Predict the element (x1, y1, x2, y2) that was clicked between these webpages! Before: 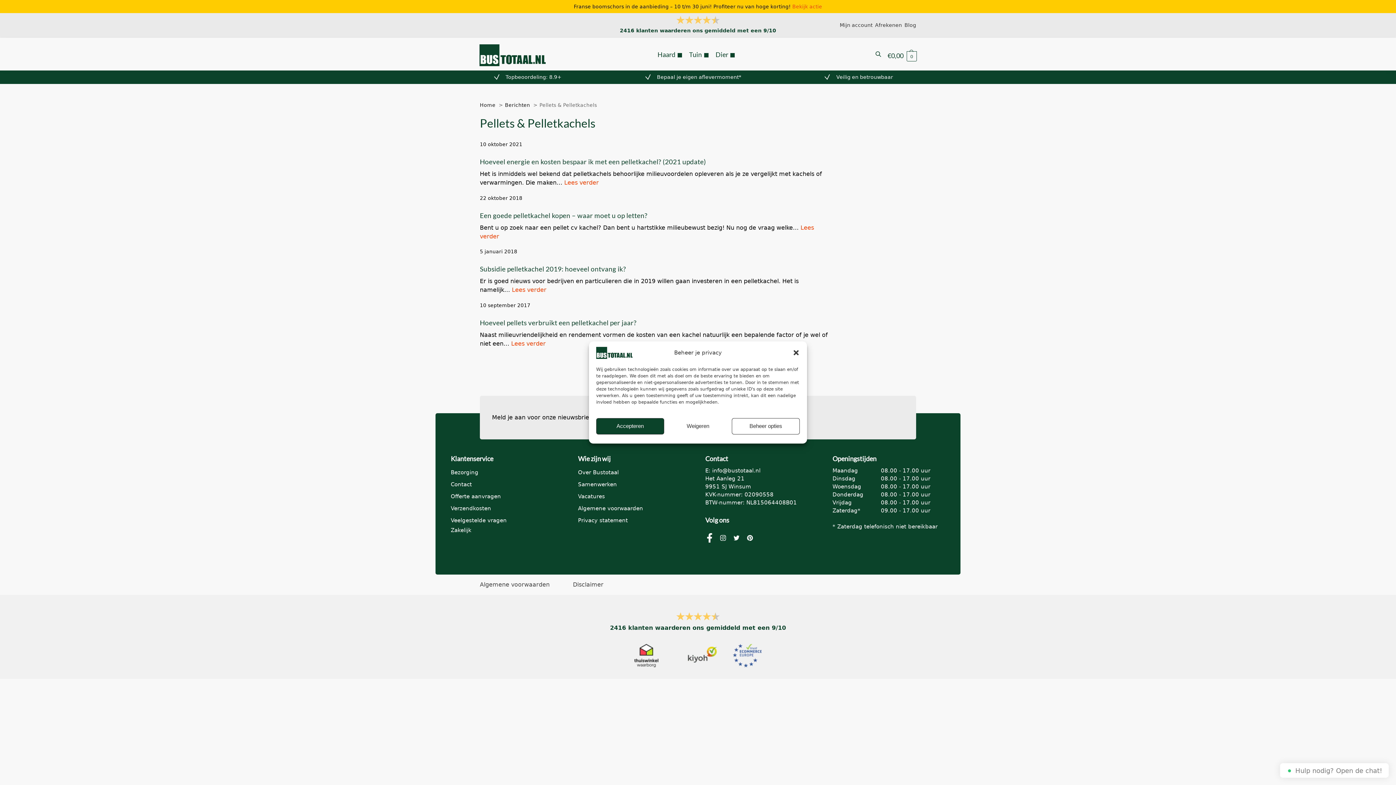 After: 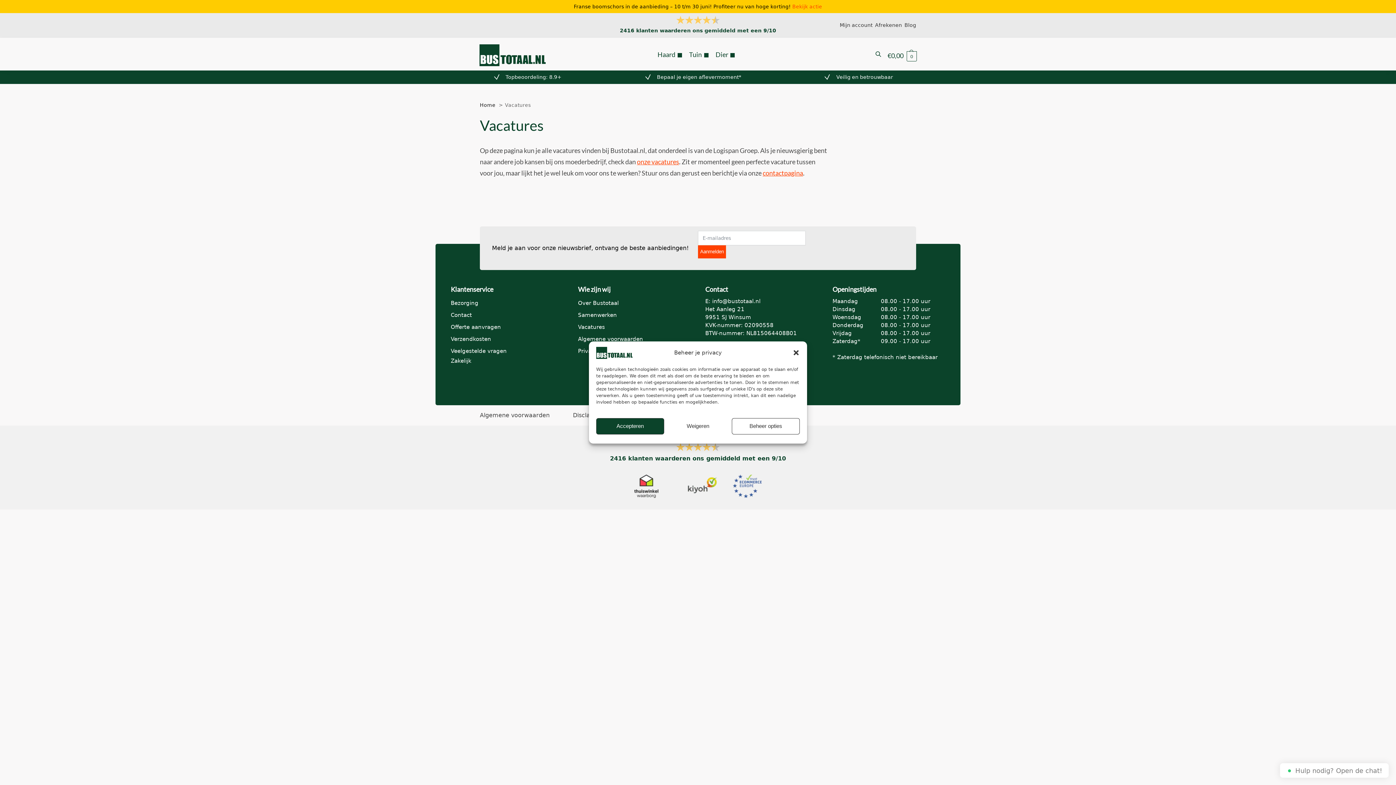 Action: bbox: (578, 492, 605, 500) label: Vacatures